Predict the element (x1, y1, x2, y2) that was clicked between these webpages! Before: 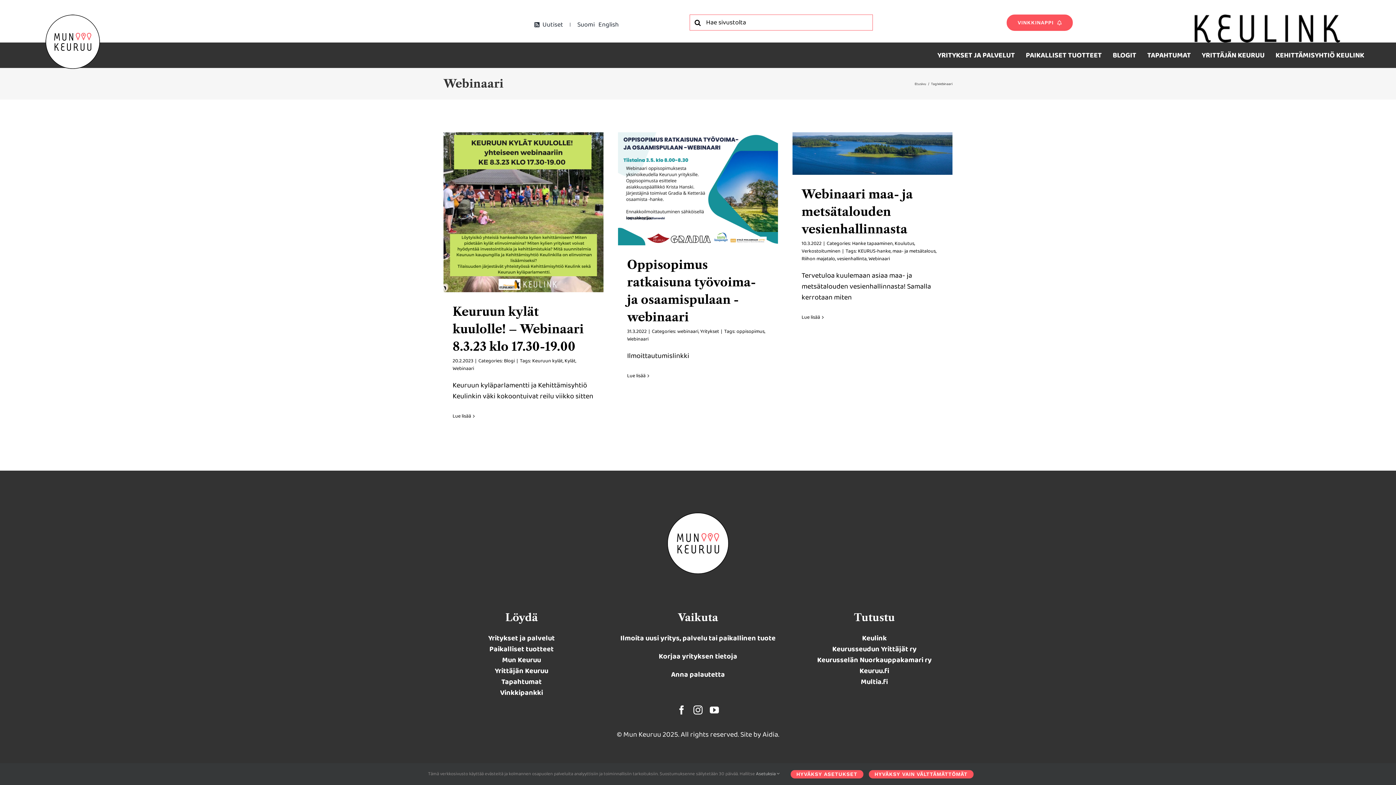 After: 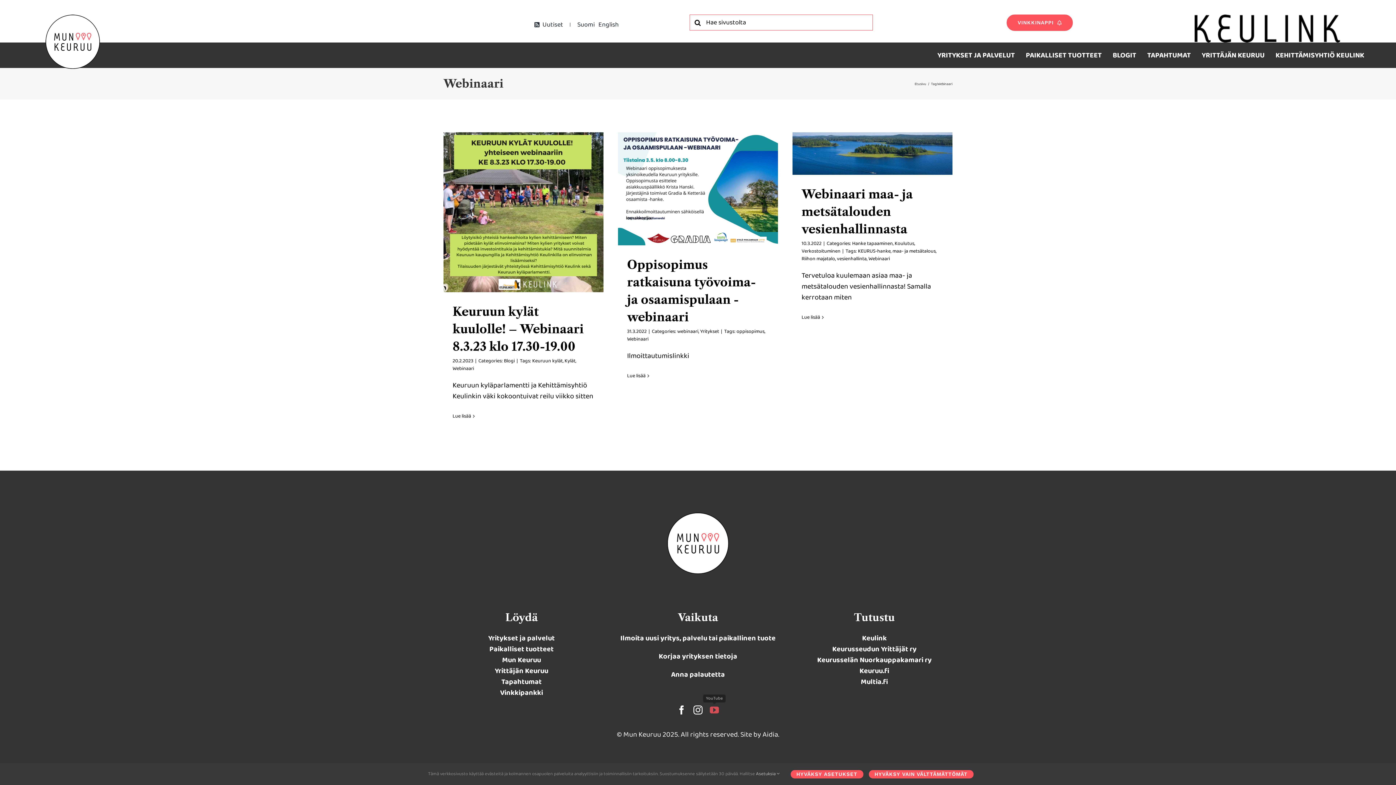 Action: bbox: (710, 705, 719, 714) label: youtube